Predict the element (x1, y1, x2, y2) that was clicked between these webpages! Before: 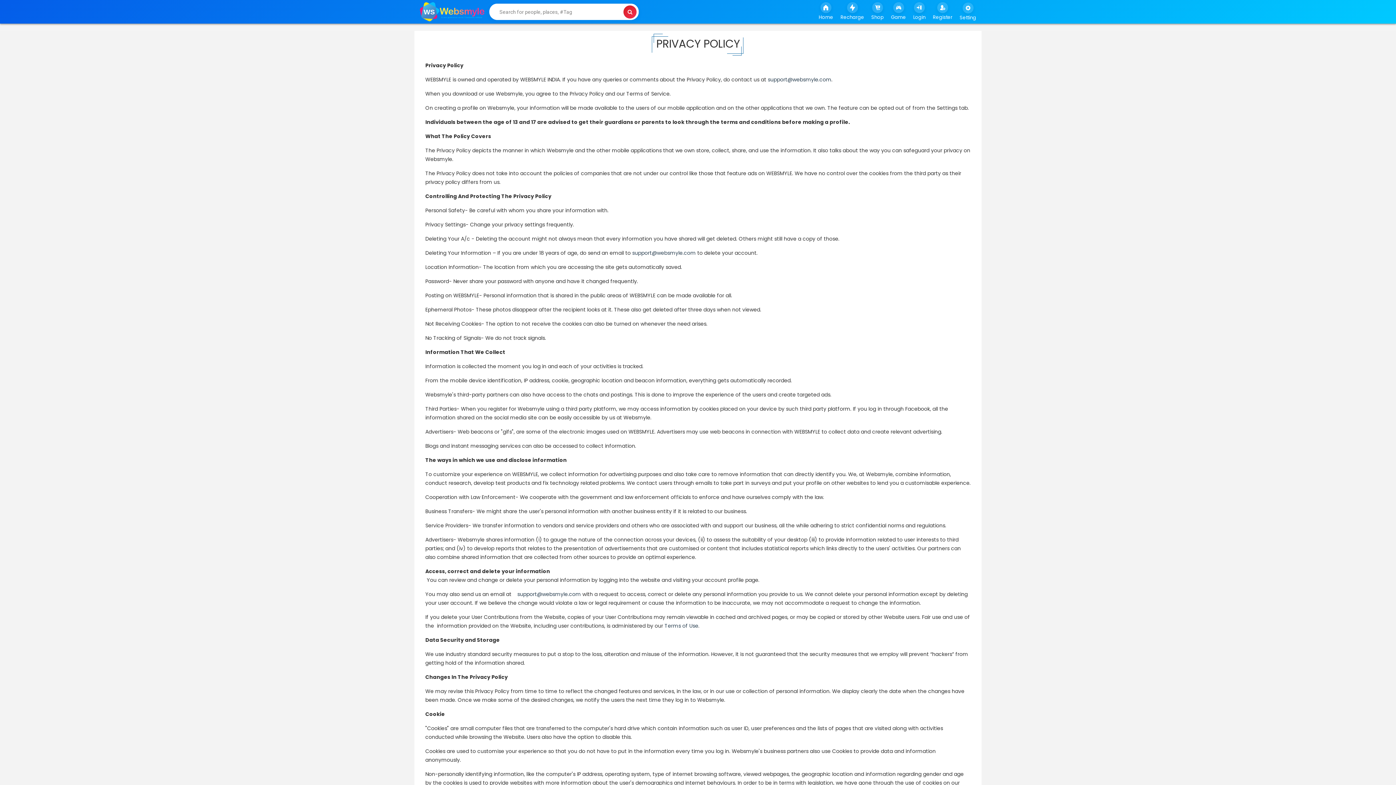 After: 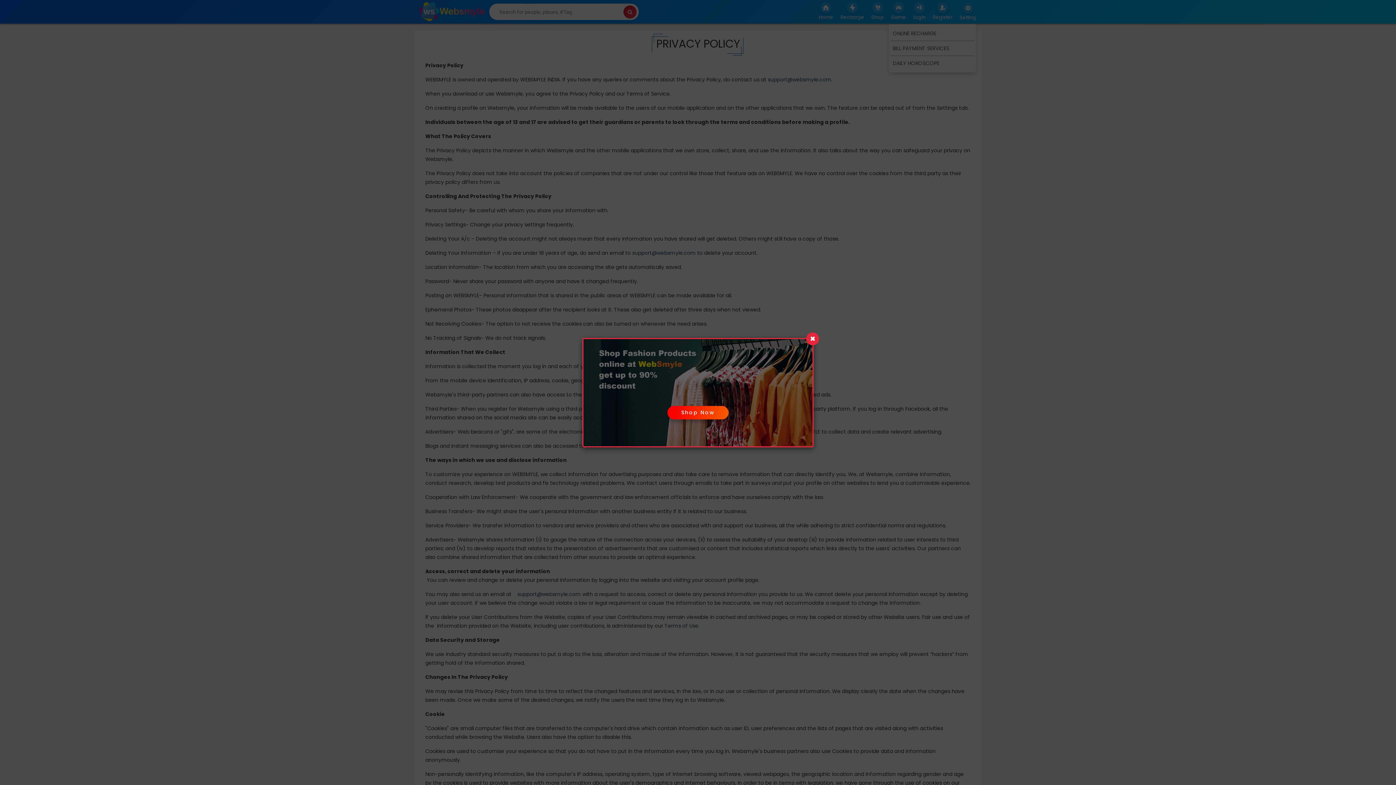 Action: bbox: (960, 2, 976, 20) label: Setting